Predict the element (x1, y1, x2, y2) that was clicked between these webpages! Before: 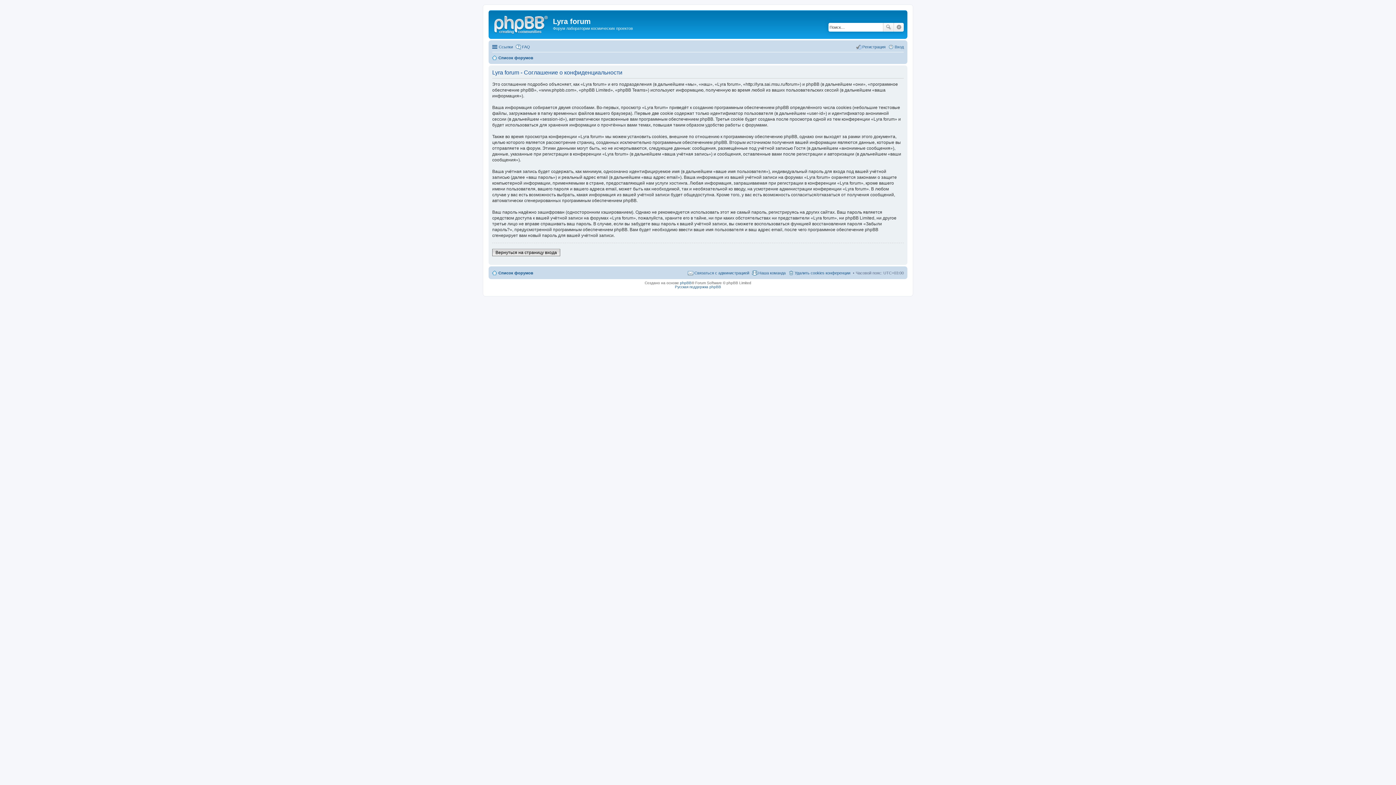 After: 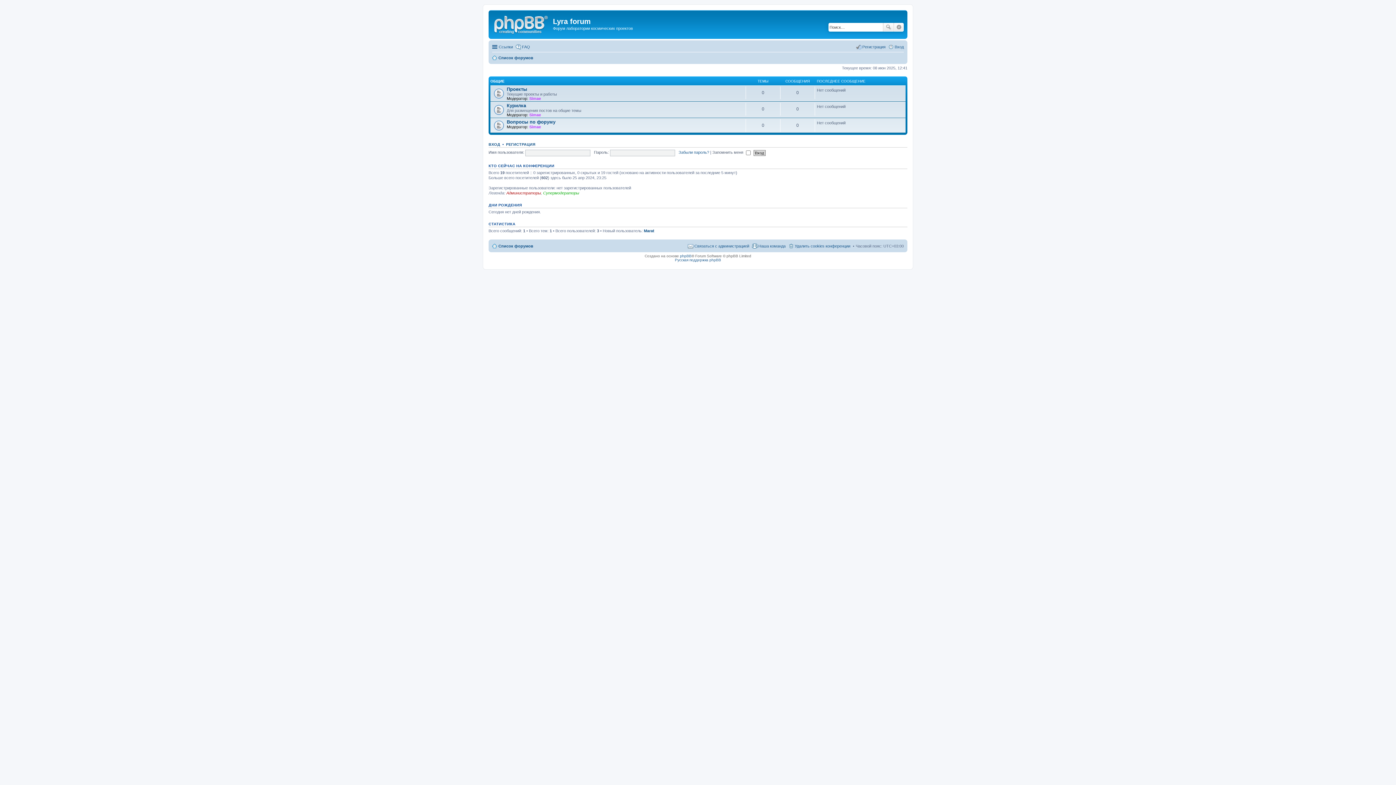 Action: bbox: (492, 53, 533, 62) label: Список форумов